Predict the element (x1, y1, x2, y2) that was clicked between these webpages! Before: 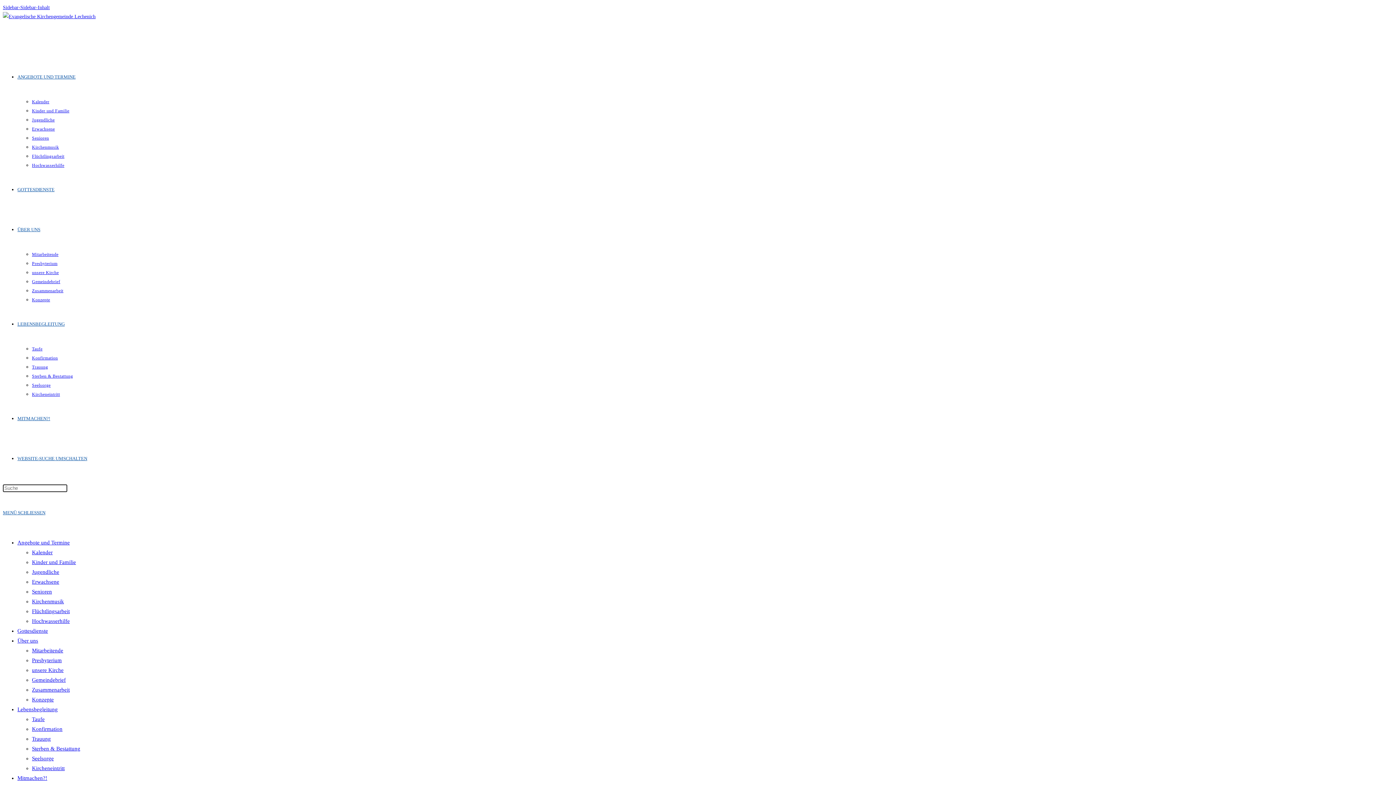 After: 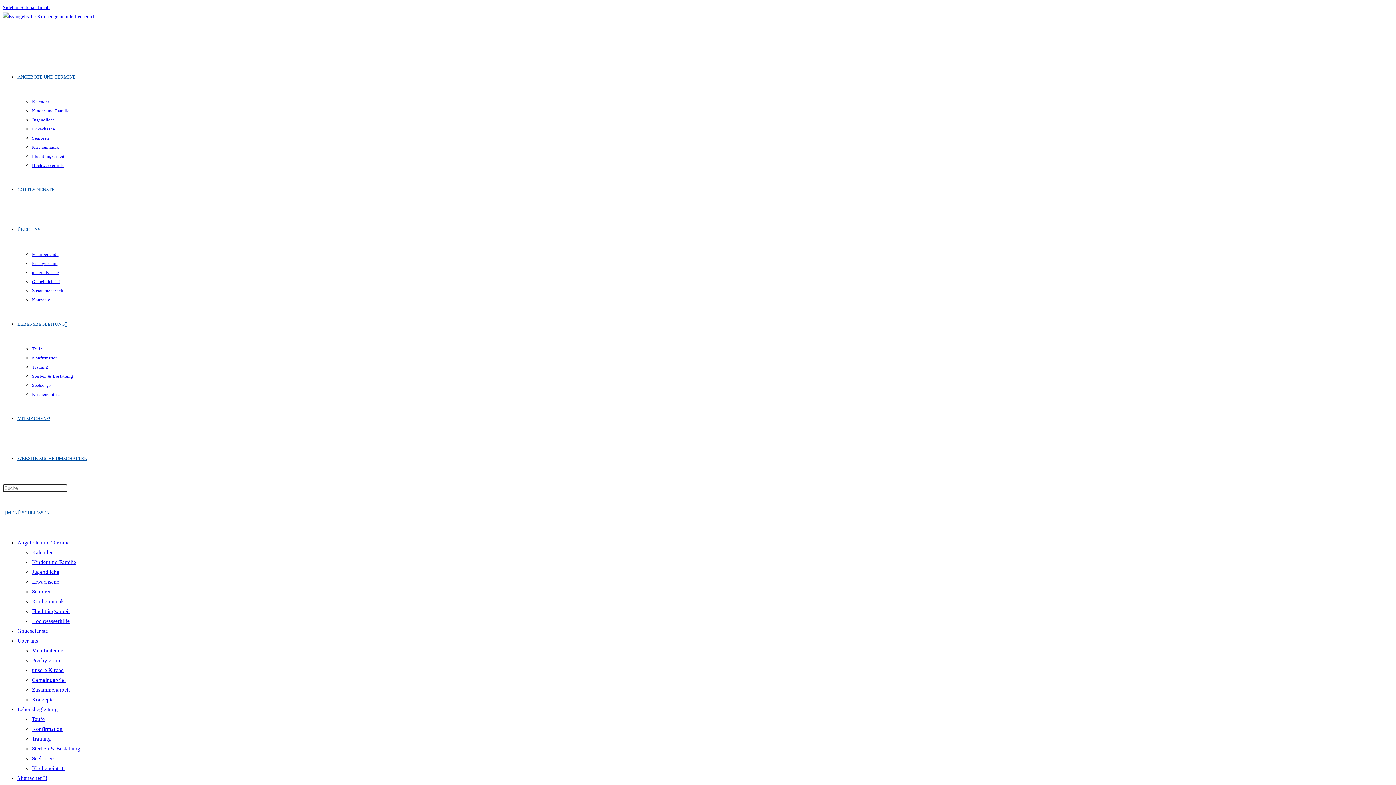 Action: label: LEBENSBEGLEITUNG bbox: (17, 321, 64, 326)